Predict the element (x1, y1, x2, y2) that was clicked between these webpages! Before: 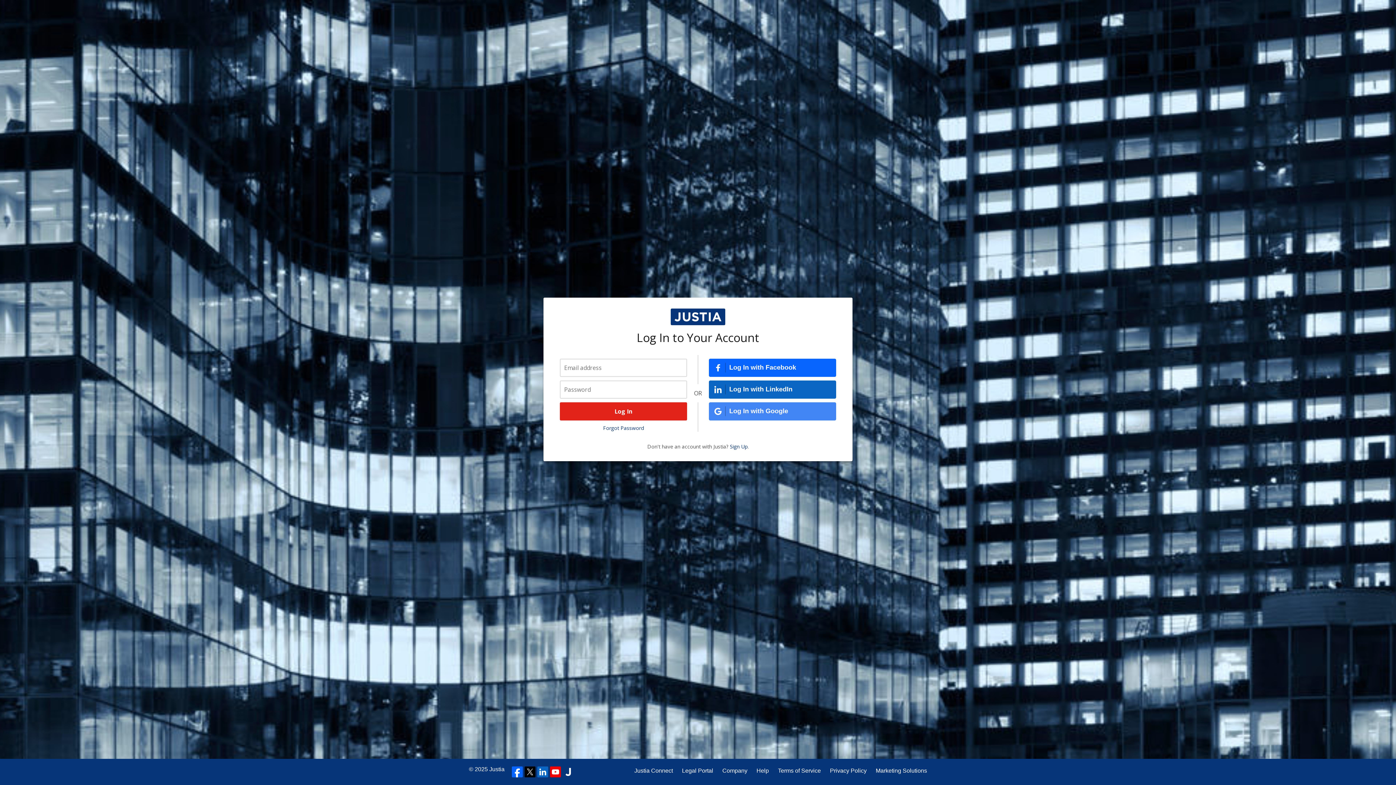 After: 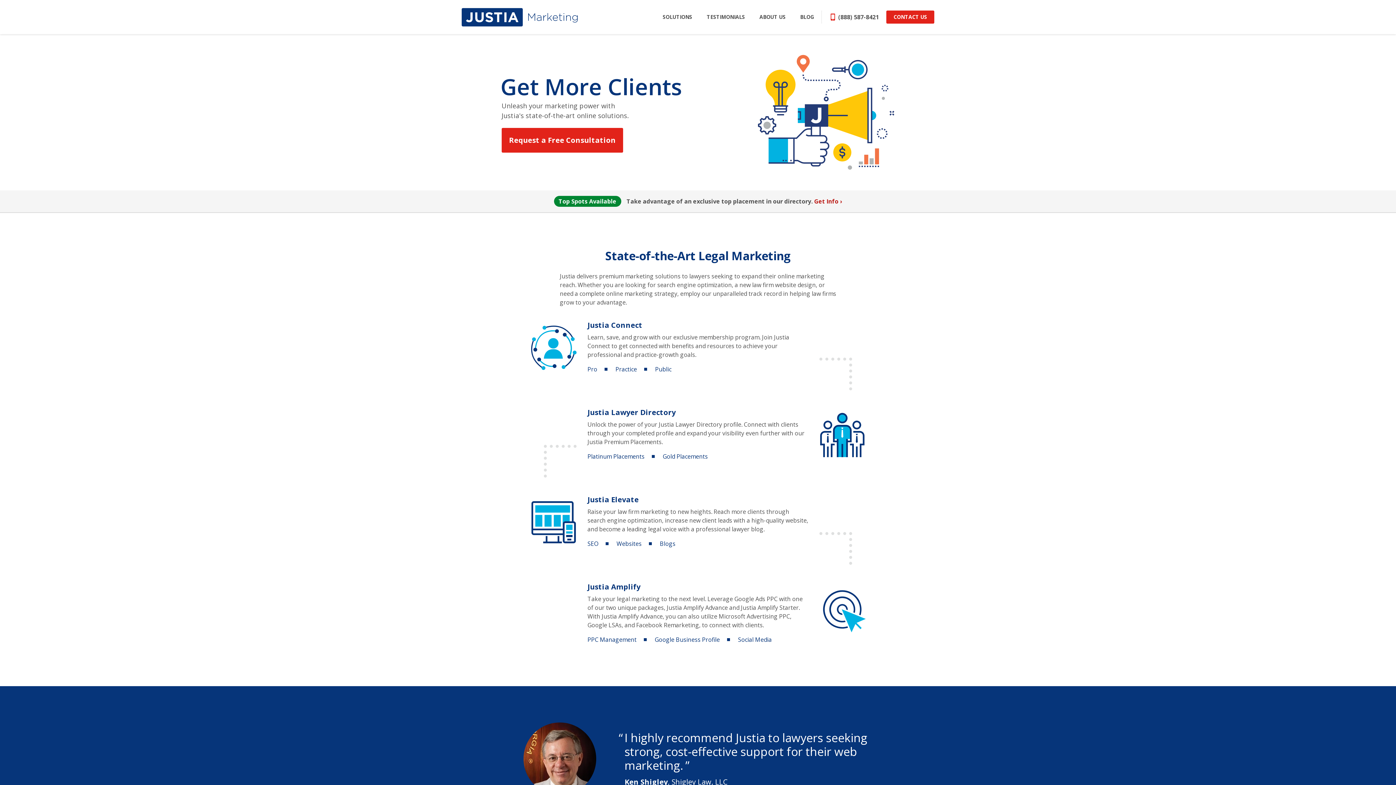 Action: bbox: (876, 766, 927, 775) label: Marketing Solutions